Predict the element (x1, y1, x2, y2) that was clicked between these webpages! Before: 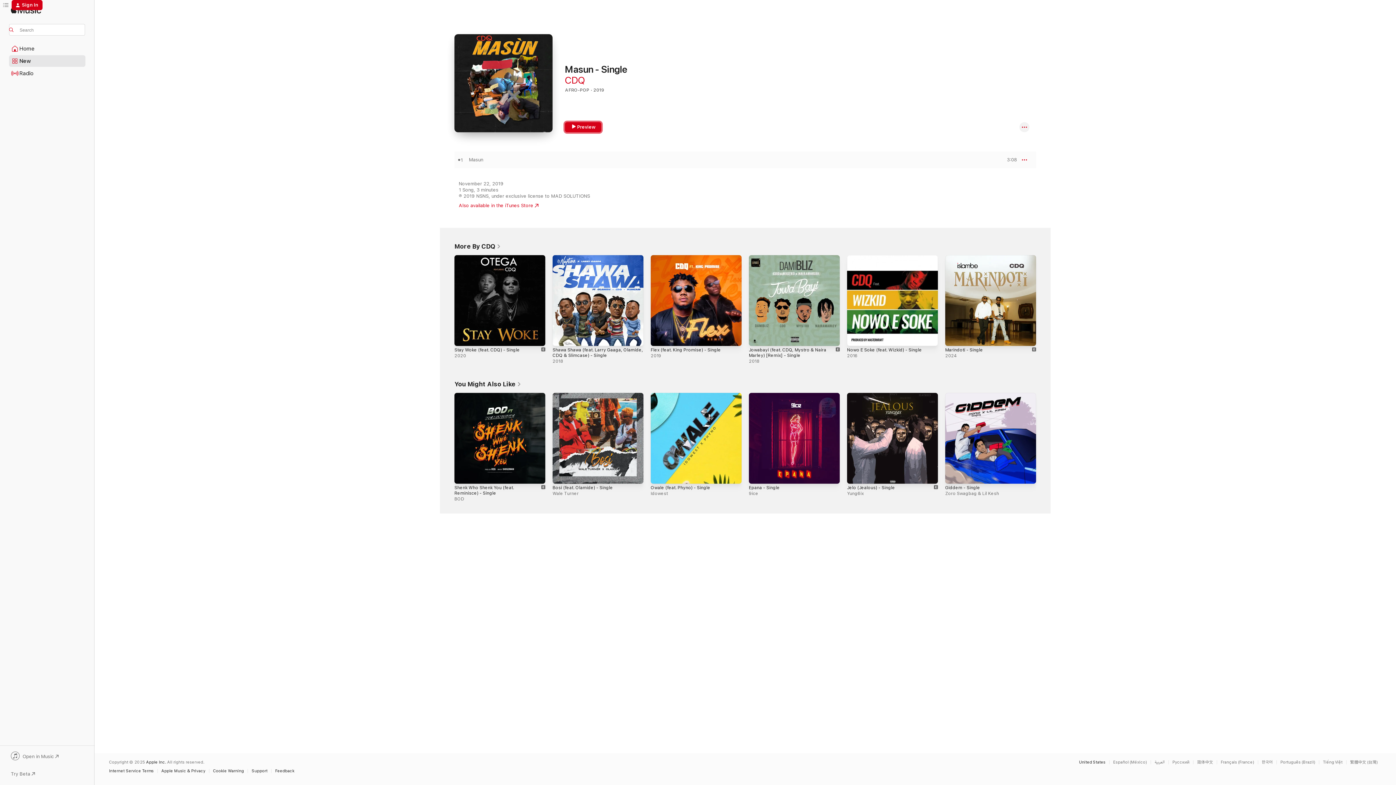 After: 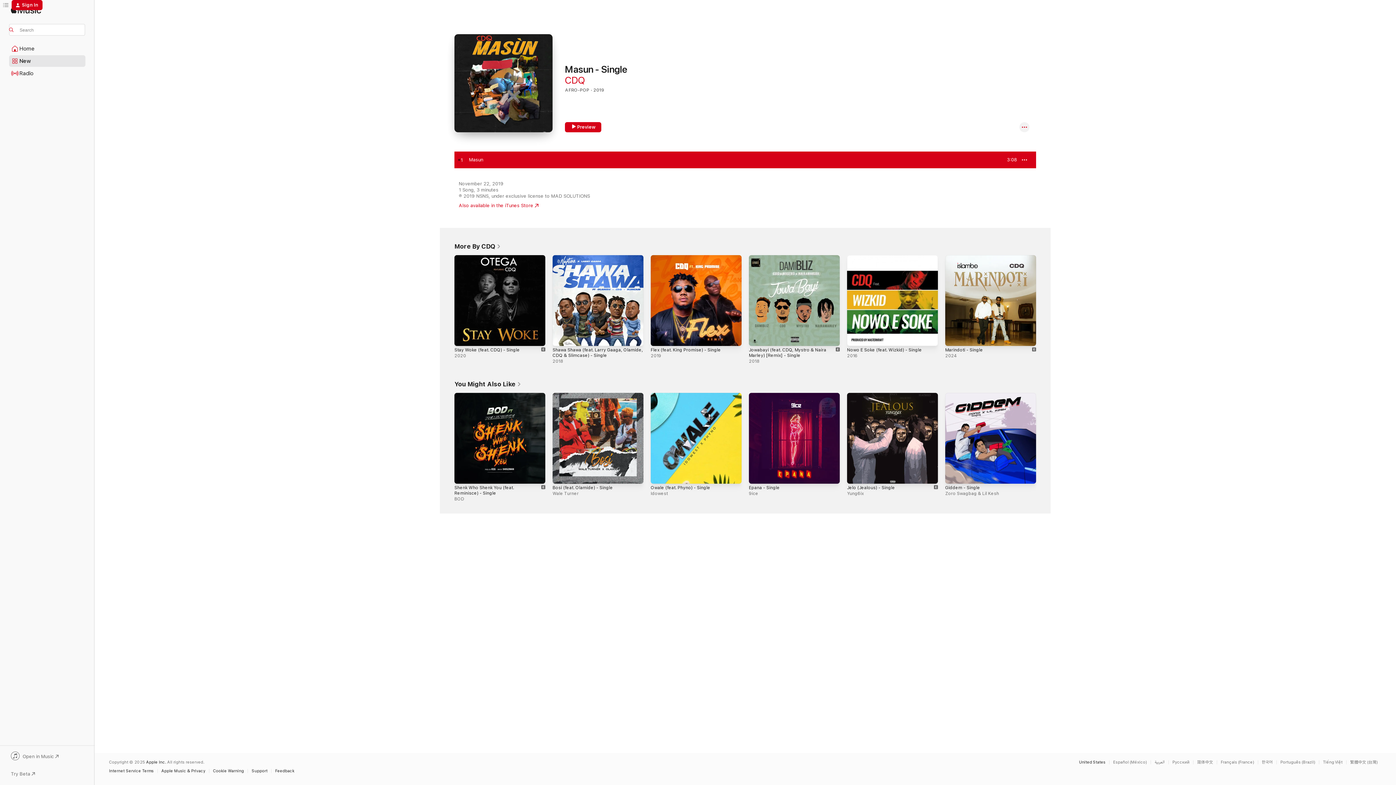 Action: label: PREVIEW bbox: (1000, 157, 1017, 162)